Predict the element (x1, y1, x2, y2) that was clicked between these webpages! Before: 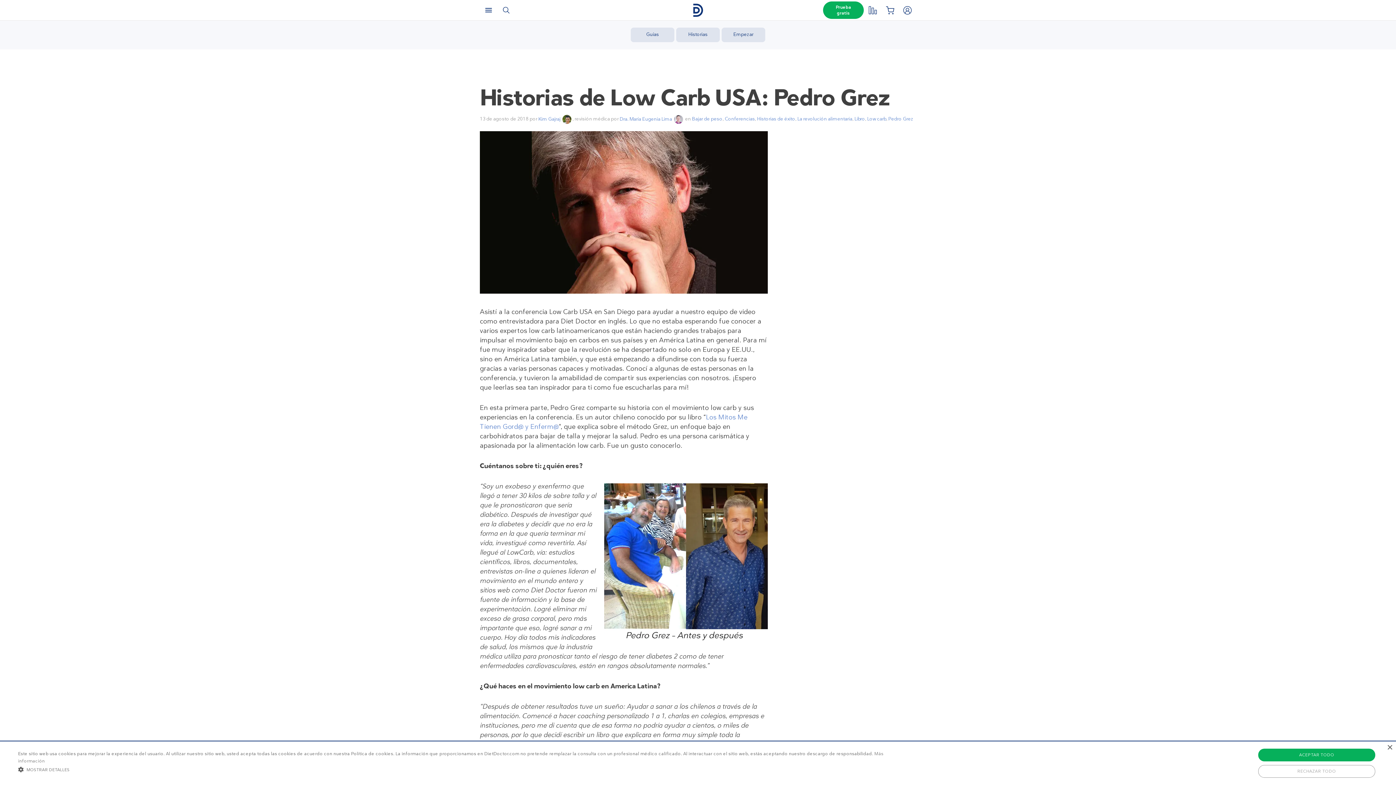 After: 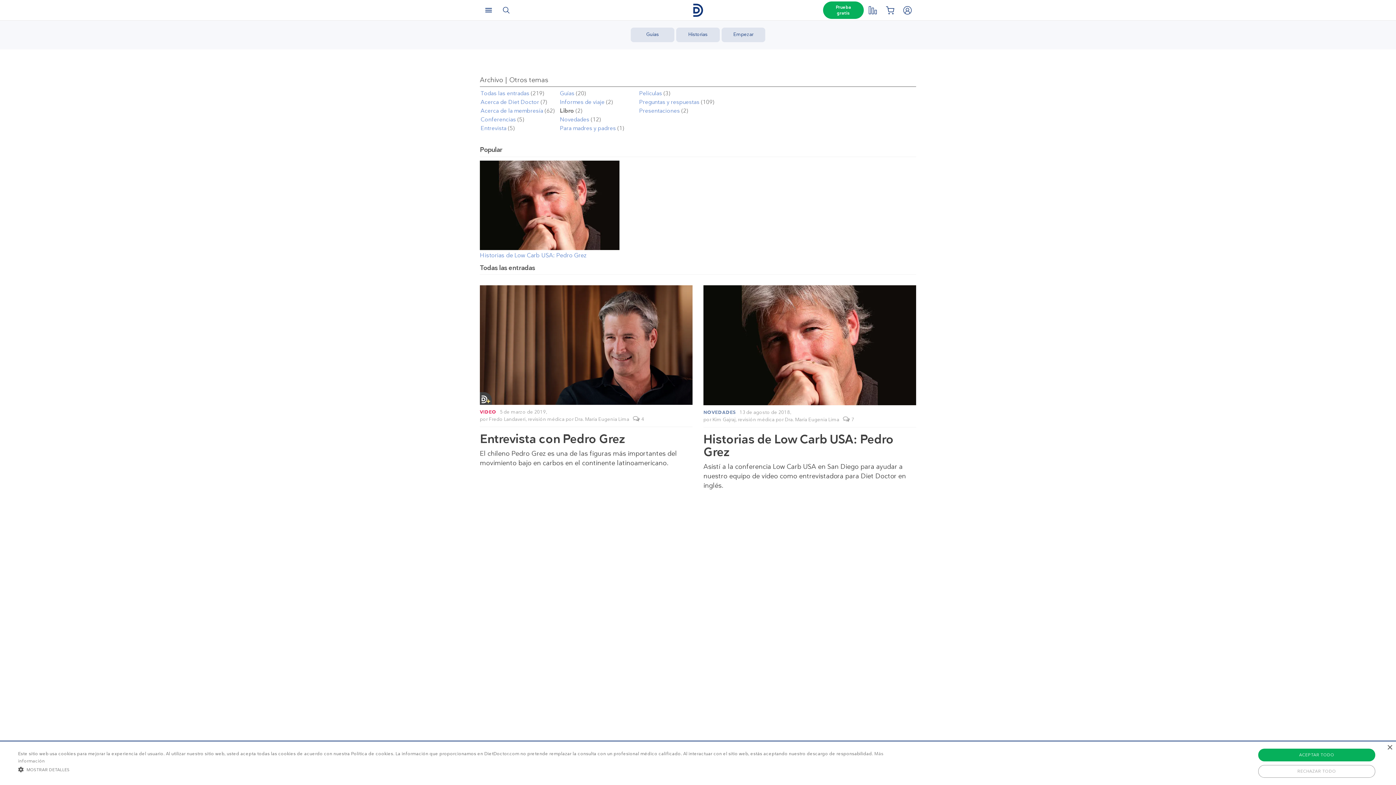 Action: label: Libro bbox: (854, 115, 865, 122)